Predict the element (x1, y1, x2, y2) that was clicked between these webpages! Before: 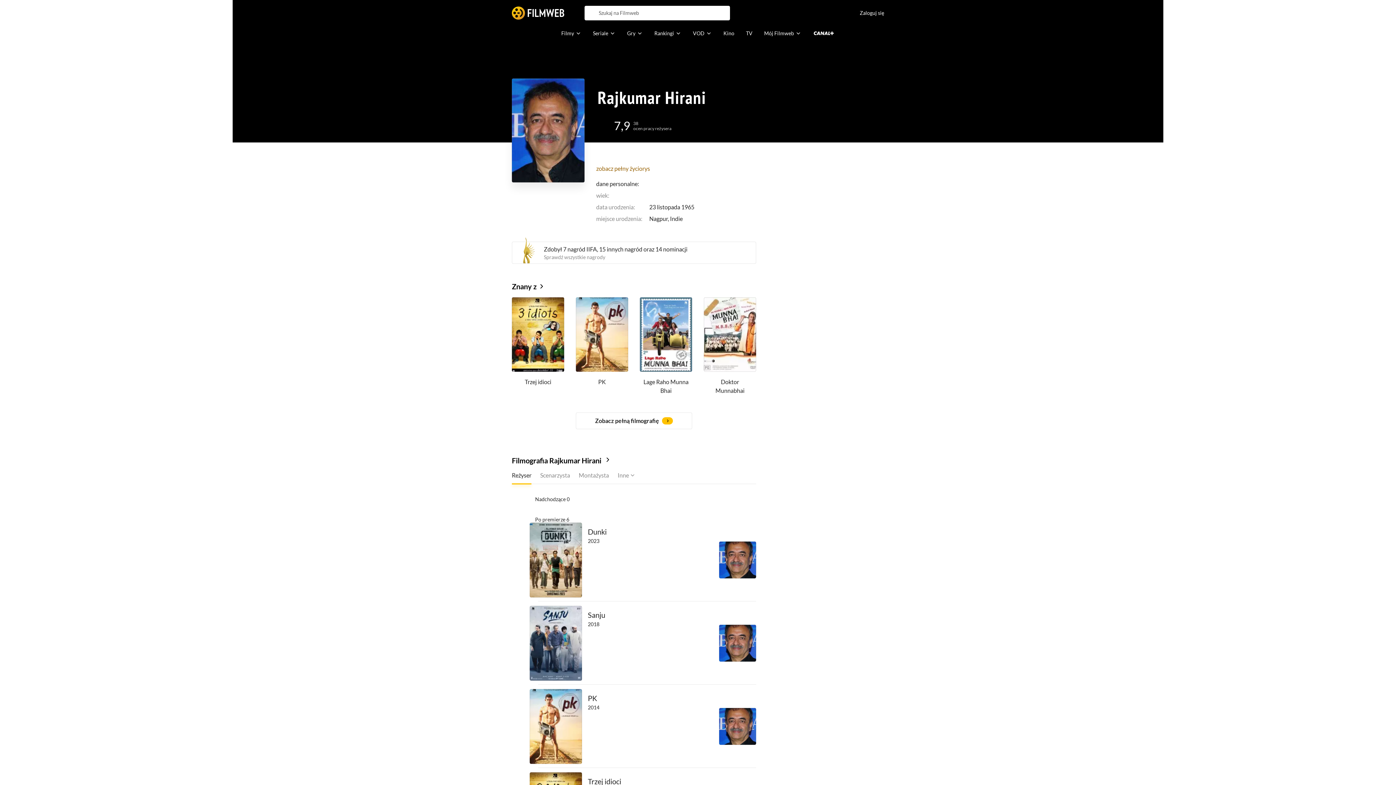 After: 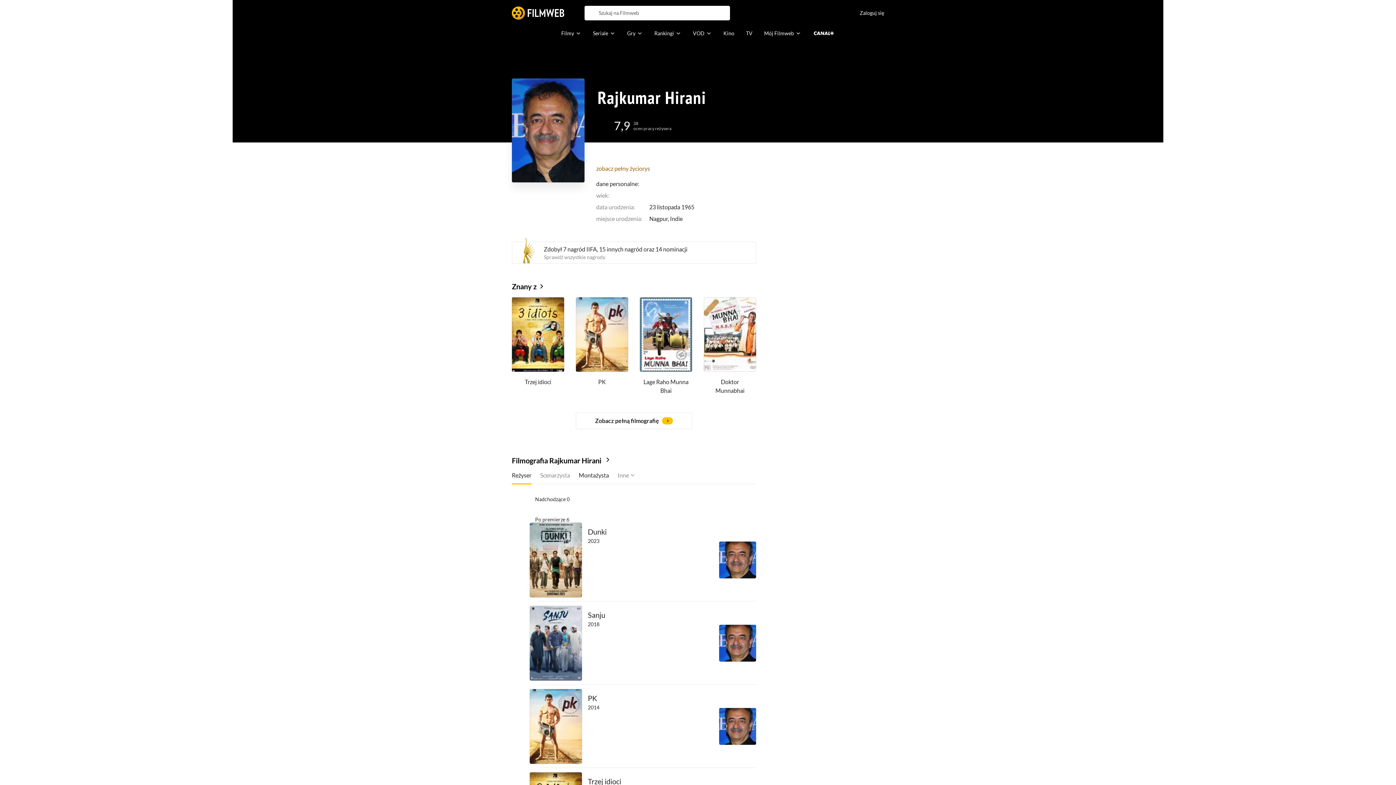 Action: bbox: (578, 469, 609, 481) label: Montażysta